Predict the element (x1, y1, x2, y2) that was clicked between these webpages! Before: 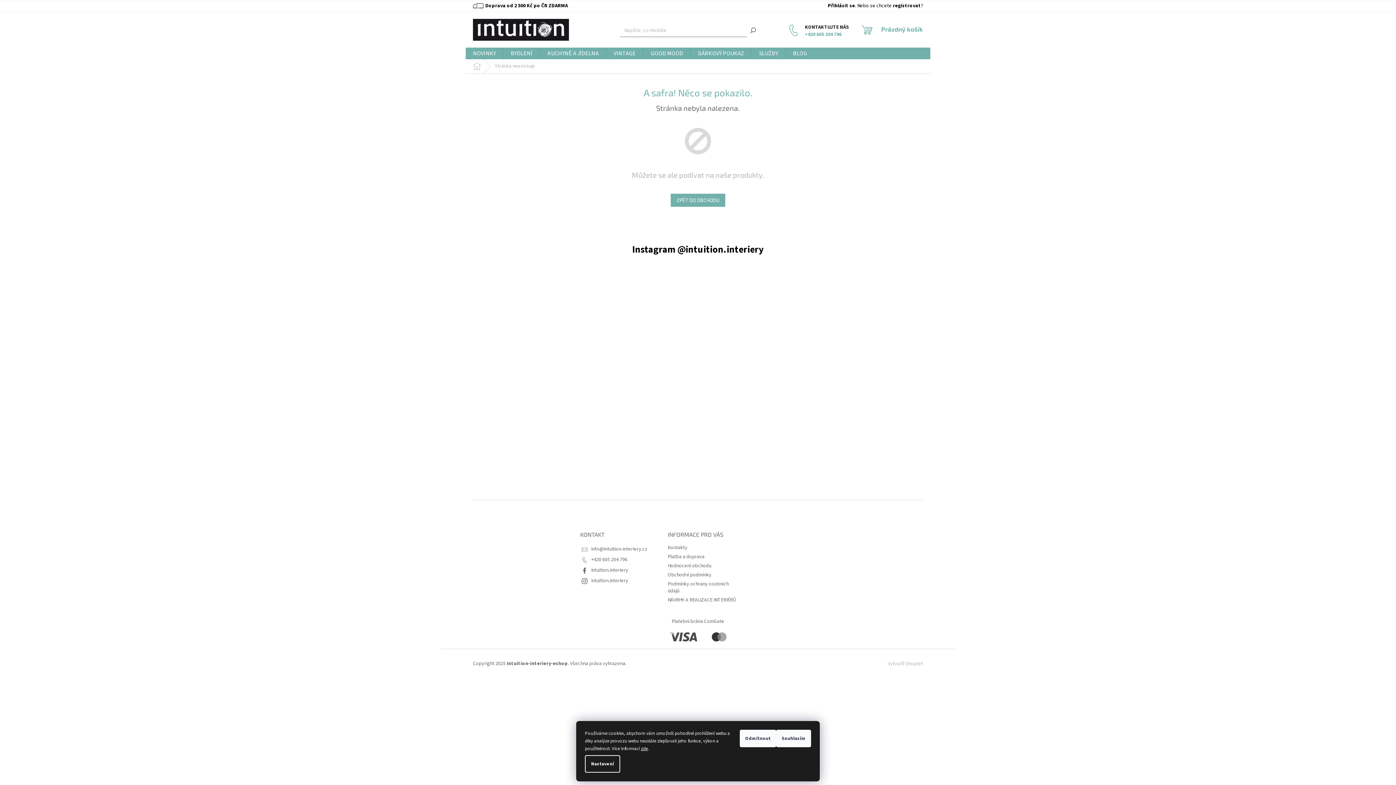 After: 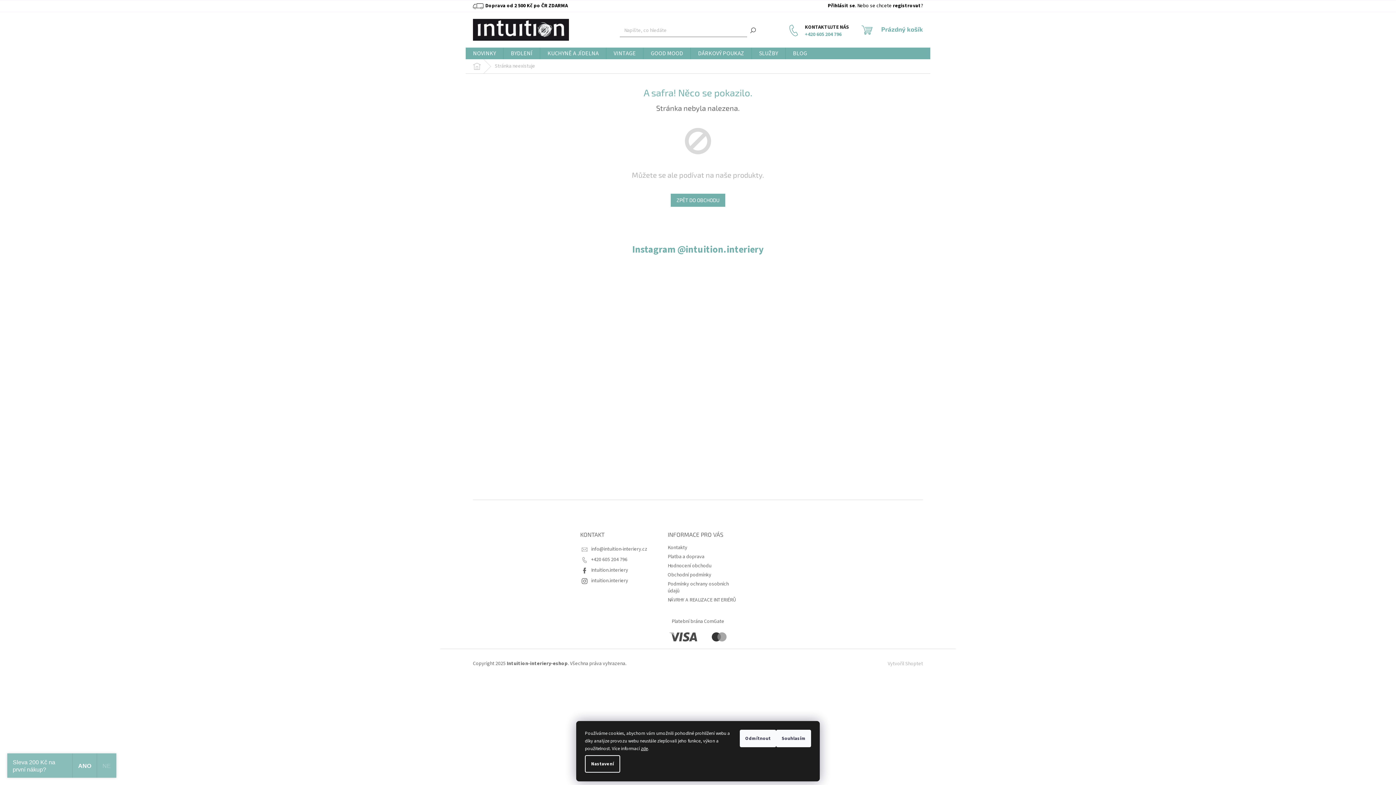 Action: bbox: (632, 243, 764, 256) label: Instagram @intuition.interiery